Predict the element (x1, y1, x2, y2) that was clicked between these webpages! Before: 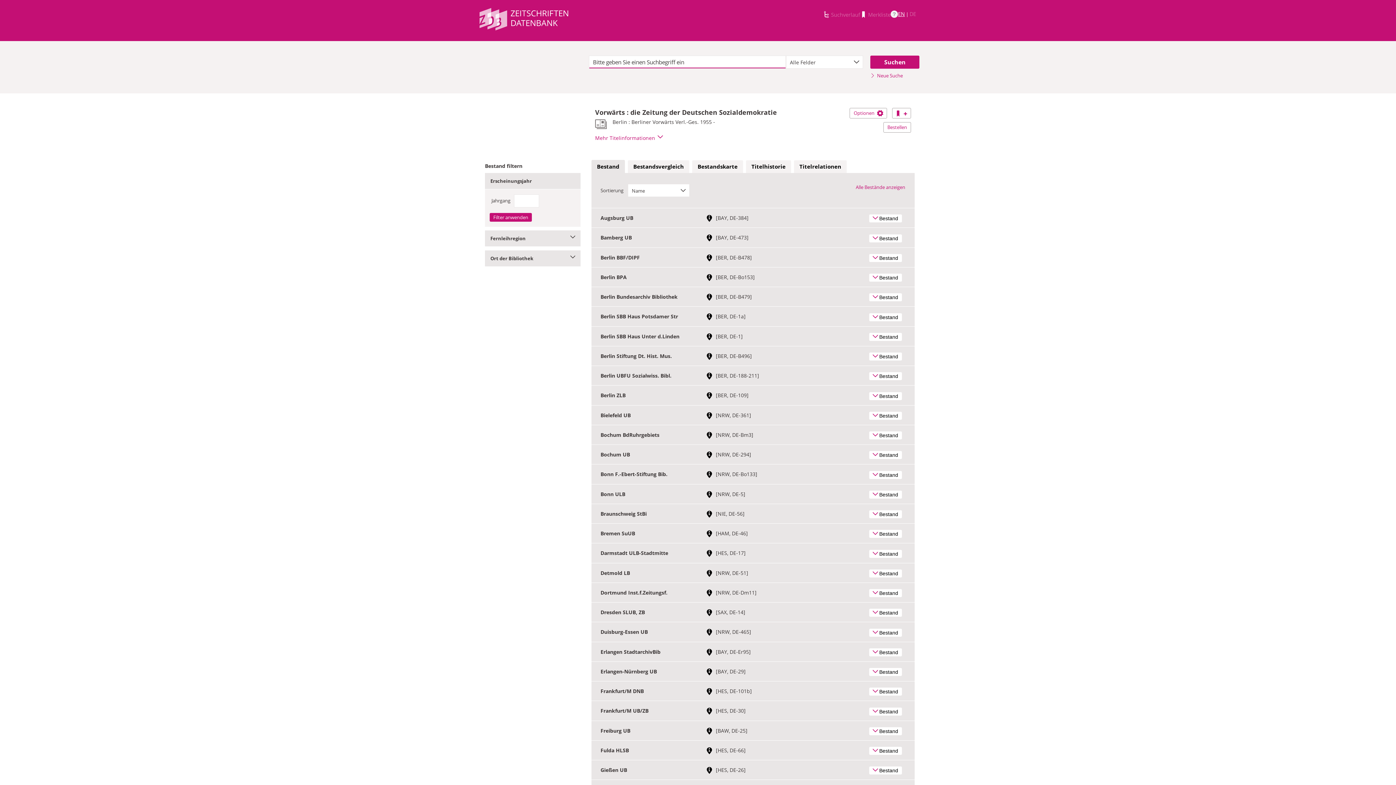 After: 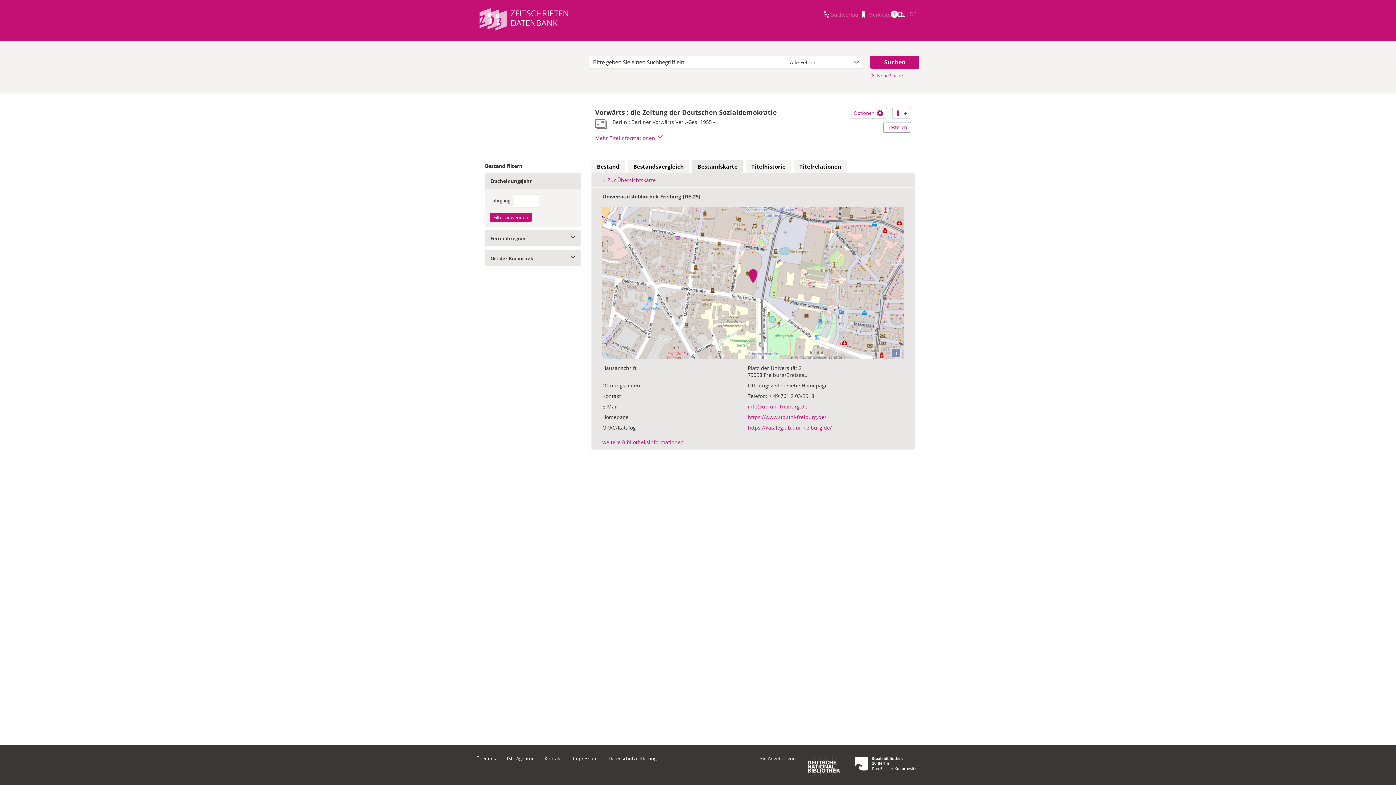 Action: label:  
Link zur Standortkarte mit weiterführenden Bibliotheksinformationen bbox: (706, 727, 716, 734)